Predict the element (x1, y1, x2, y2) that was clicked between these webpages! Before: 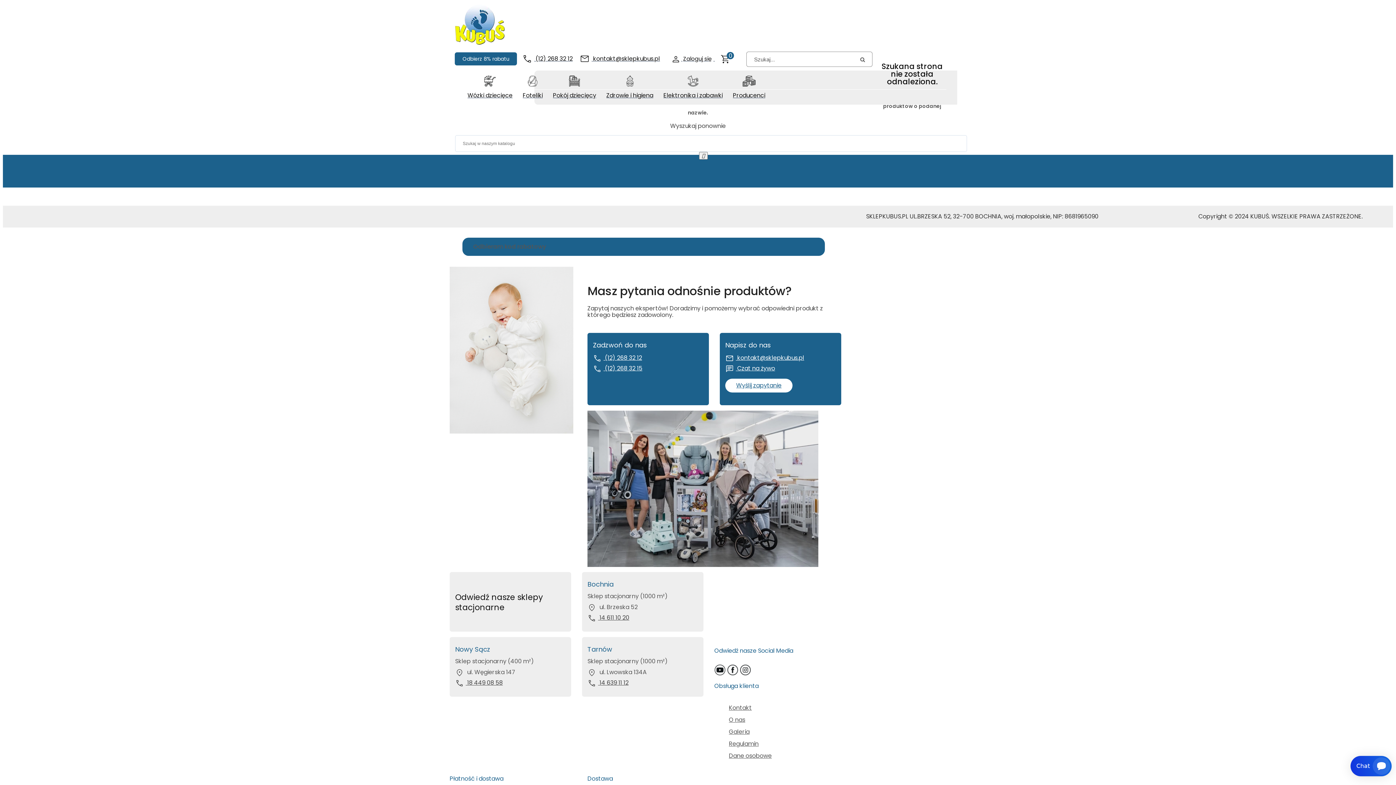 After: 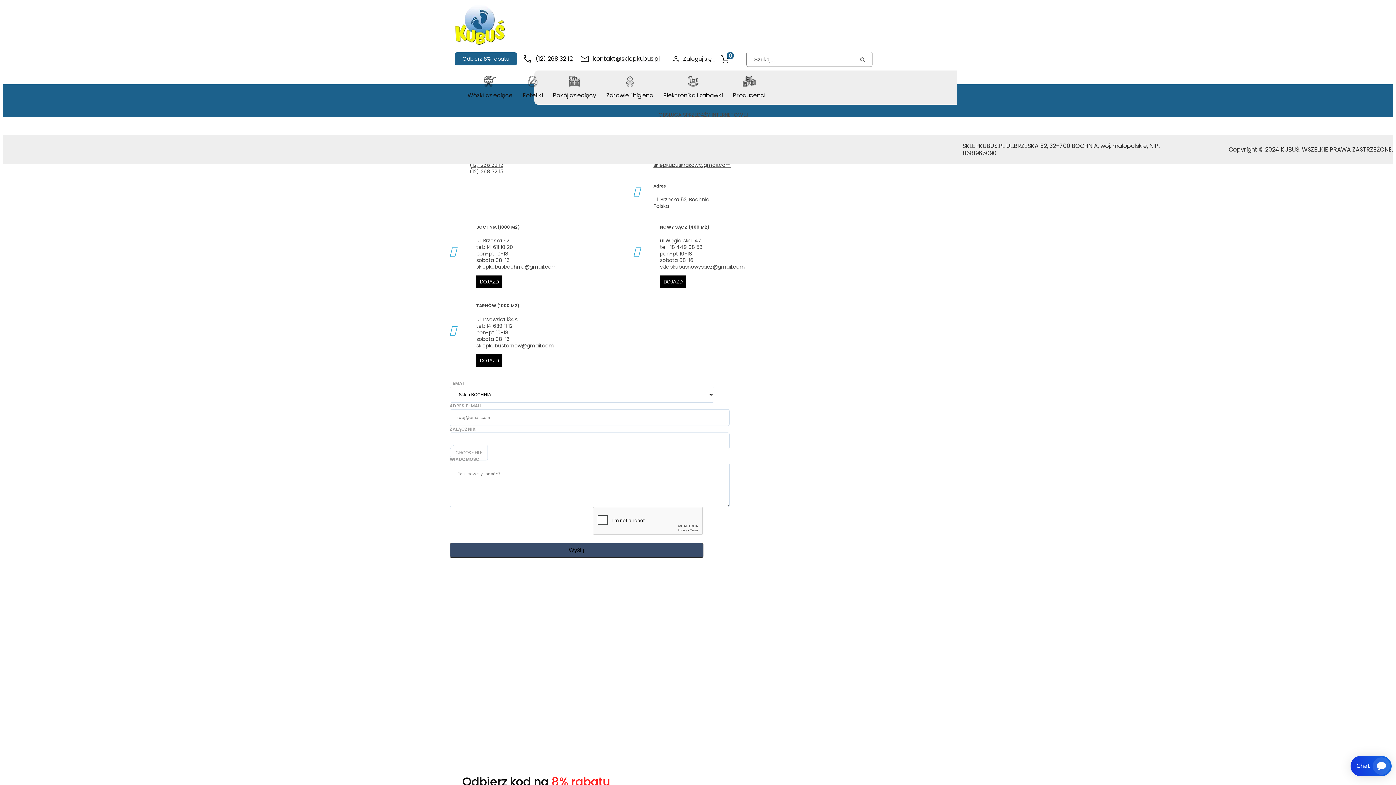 Action: bbox: (729, 704, 752, 715) label: Kontakt